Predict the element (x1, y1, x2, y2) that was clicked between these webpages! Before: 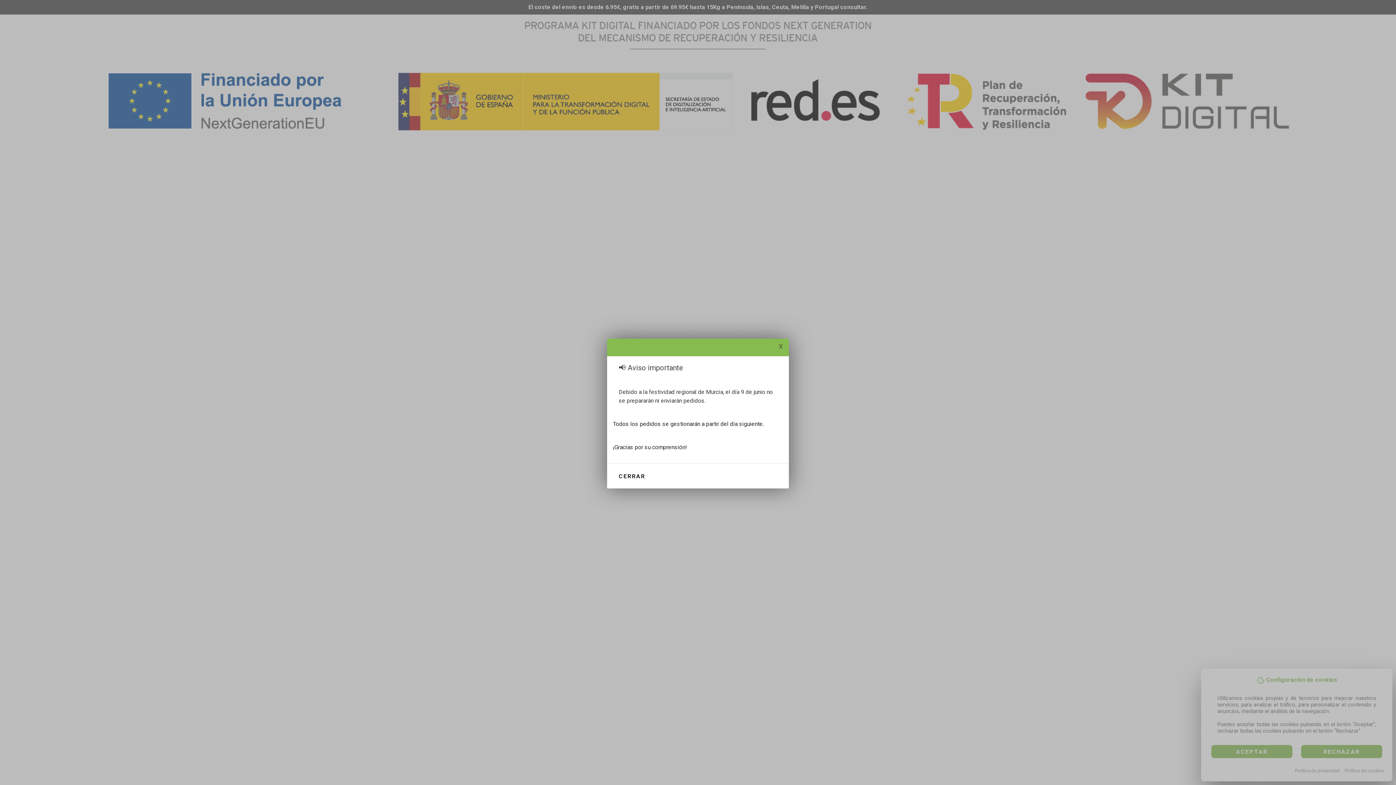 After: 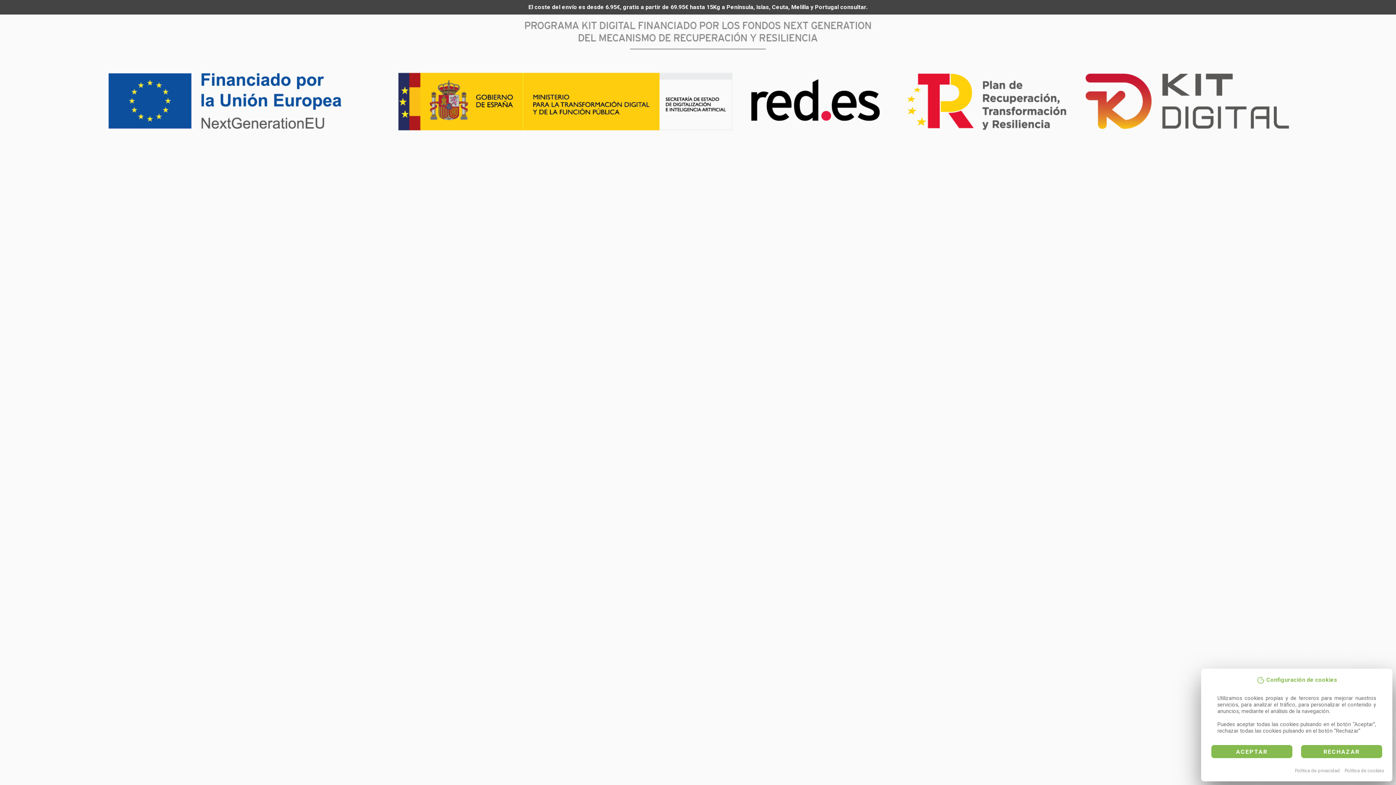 Action: bbox: (613, 469, 651, 483) label: CERRAR